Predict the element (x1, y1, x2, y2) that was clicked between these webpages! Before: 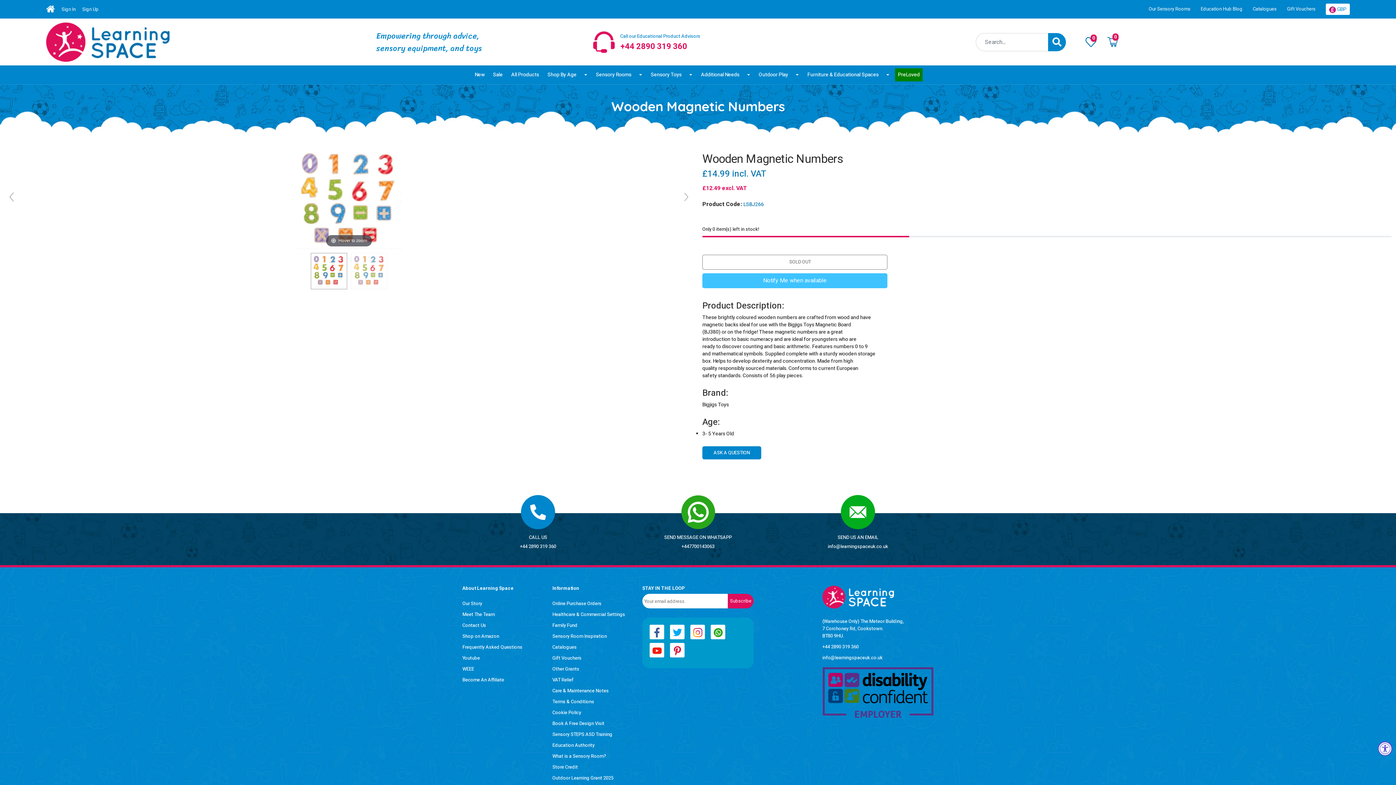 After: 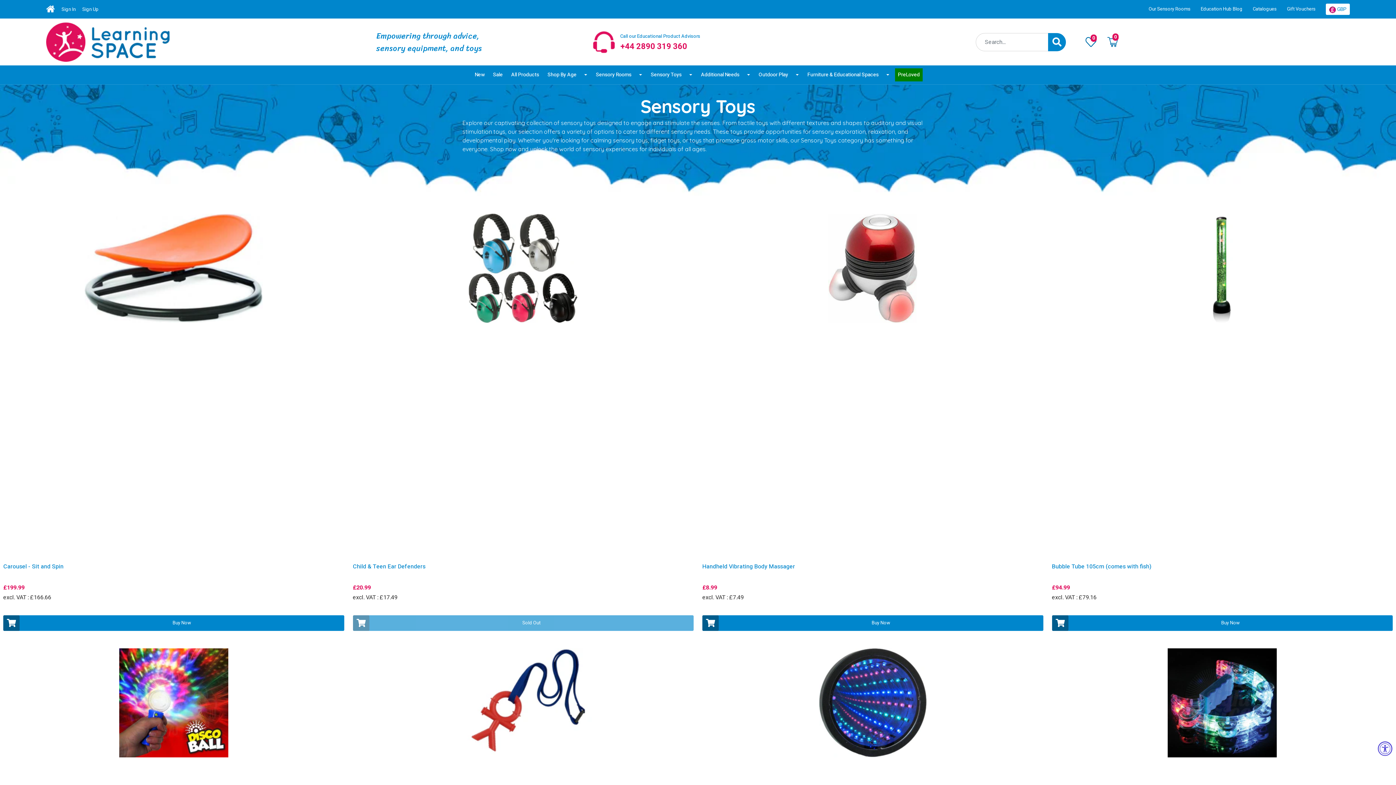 Action: bbox: (648, 68, 684, 81) label: Sensory Toys